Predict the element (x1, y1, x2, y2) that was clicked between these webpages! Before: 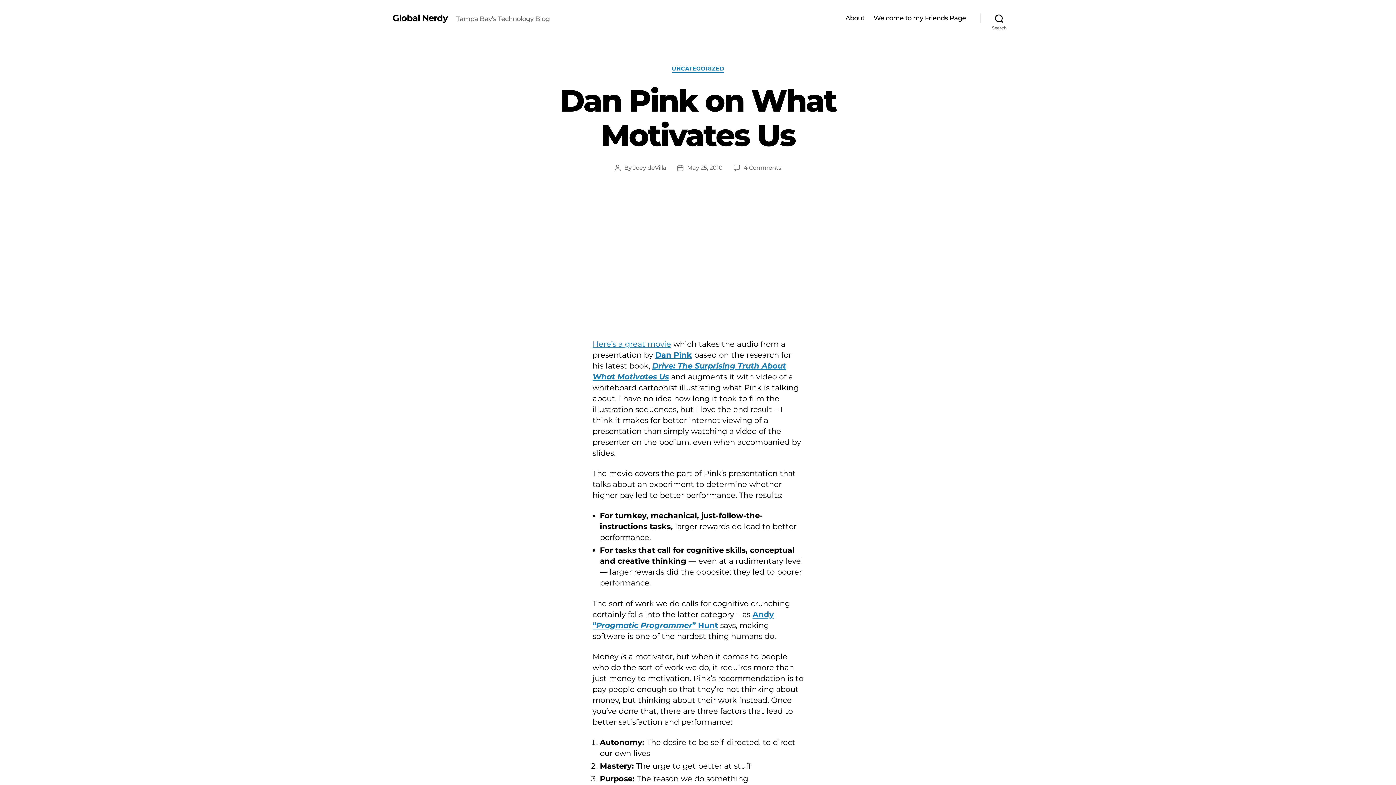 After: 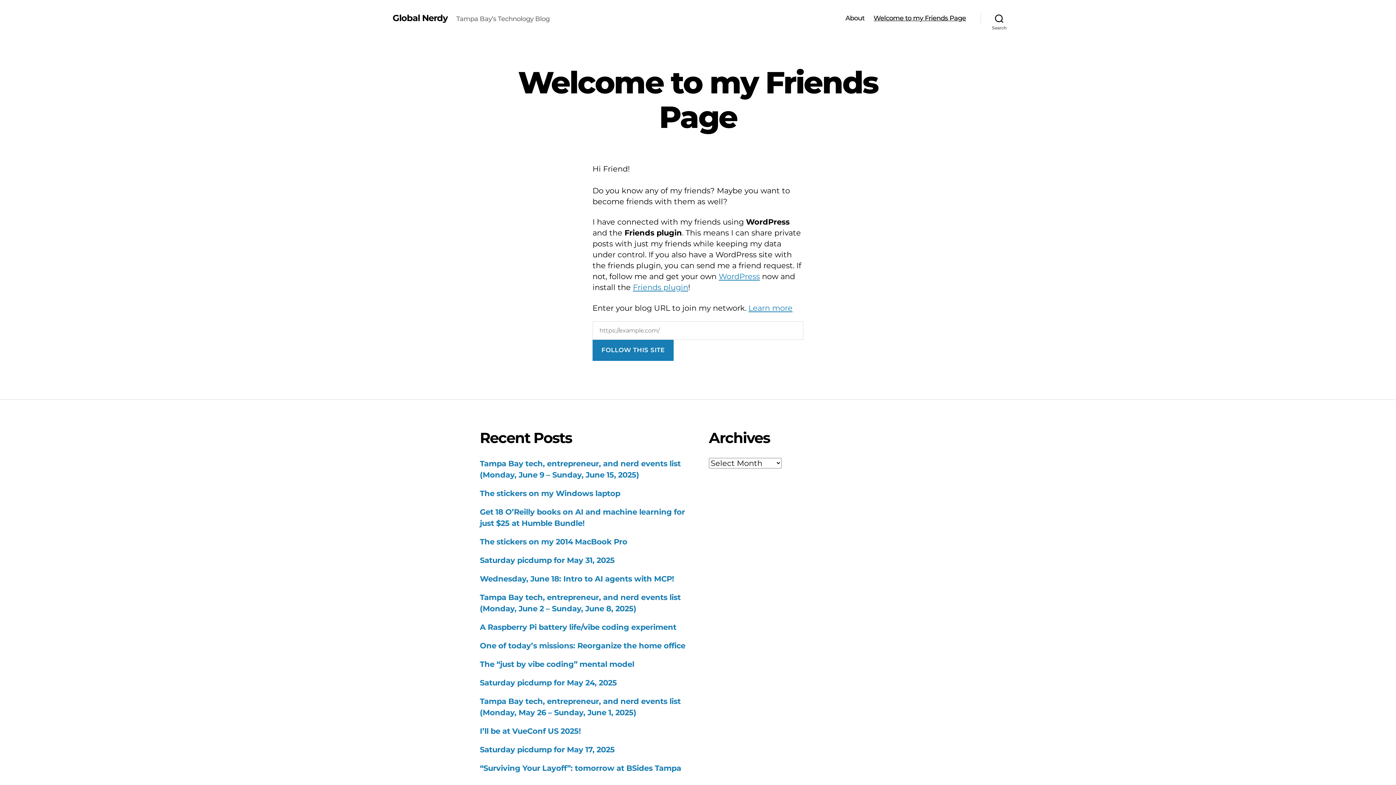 Action: label: Welcome to my Friends Page bbox: (873, 14, 966, 22)